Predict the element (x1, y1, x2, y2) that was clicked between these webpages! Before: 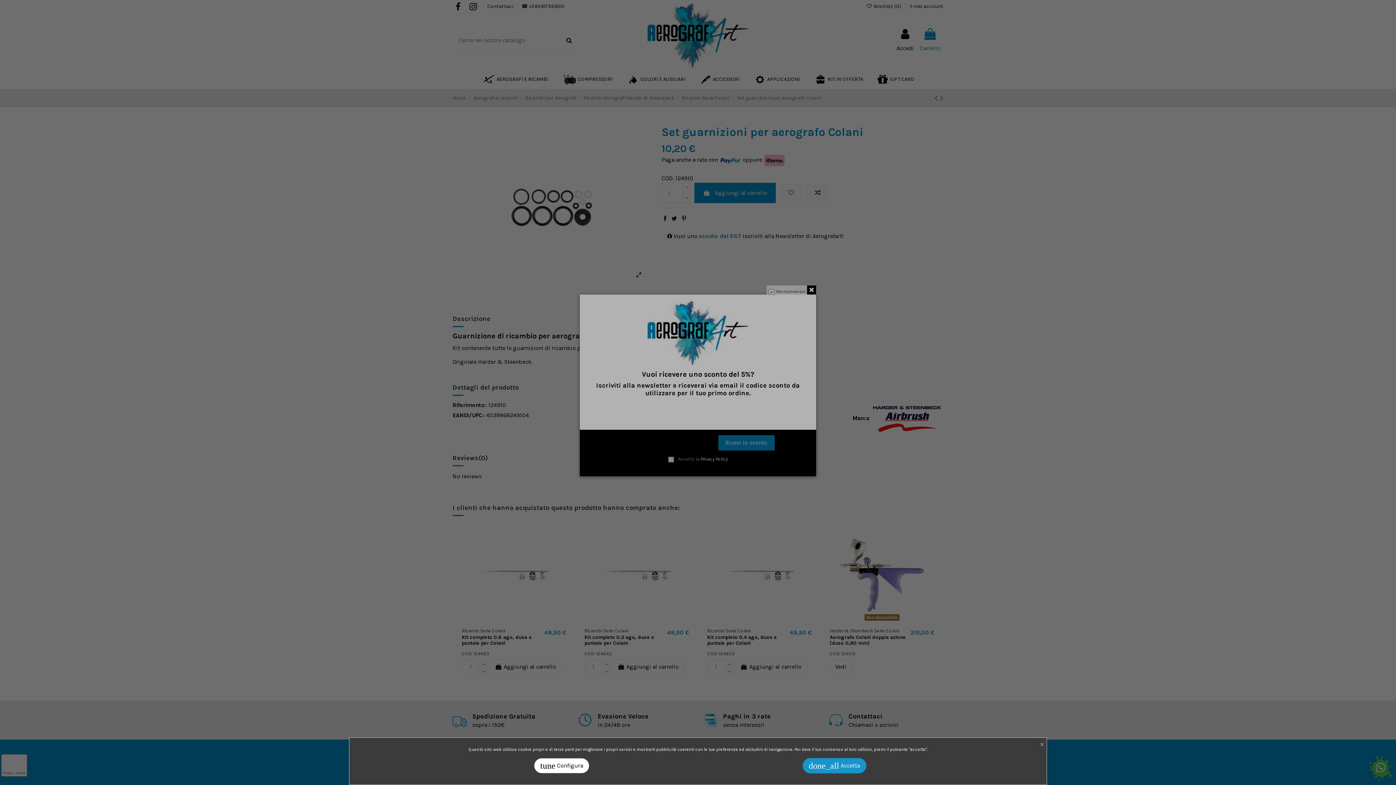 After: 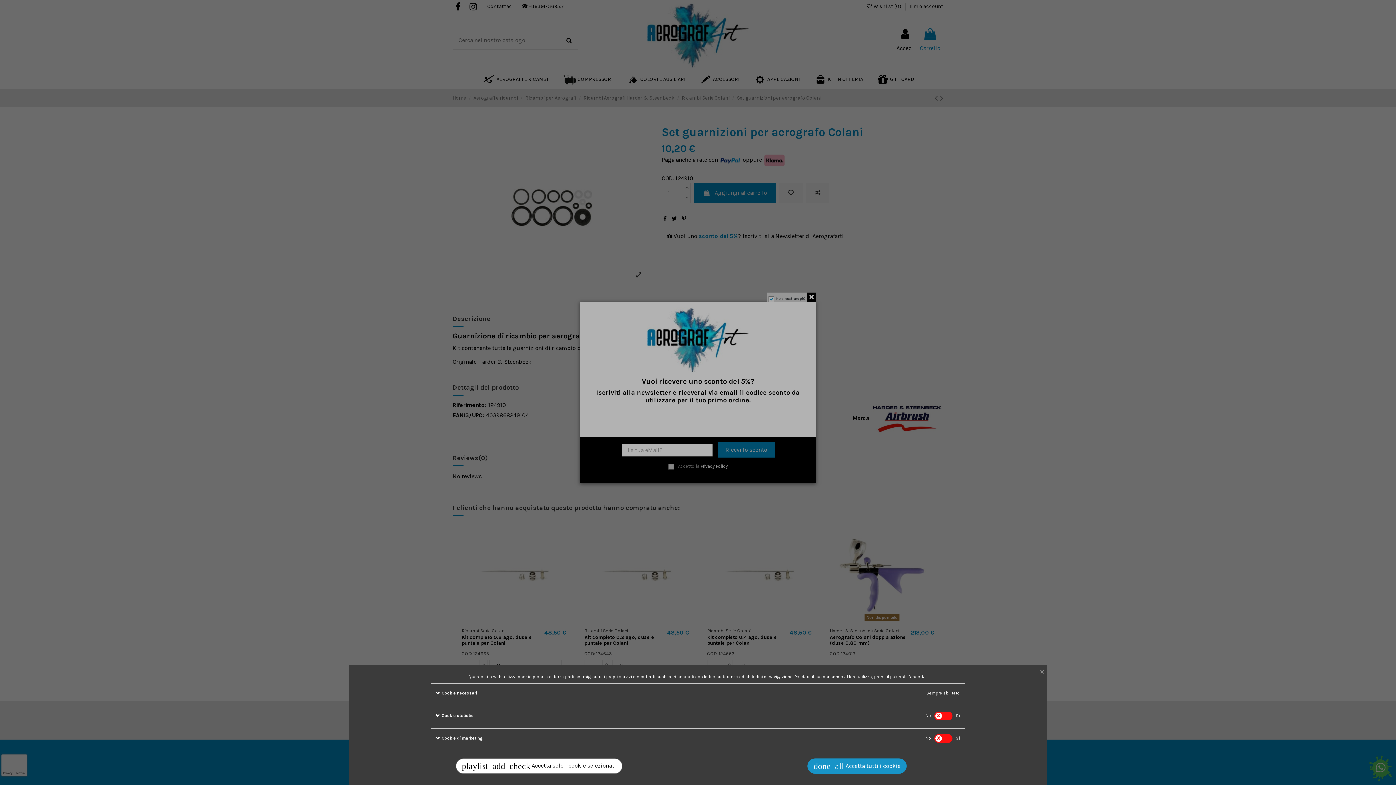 Action: label: tune Configura bbox: (534, 758, 589, 773)